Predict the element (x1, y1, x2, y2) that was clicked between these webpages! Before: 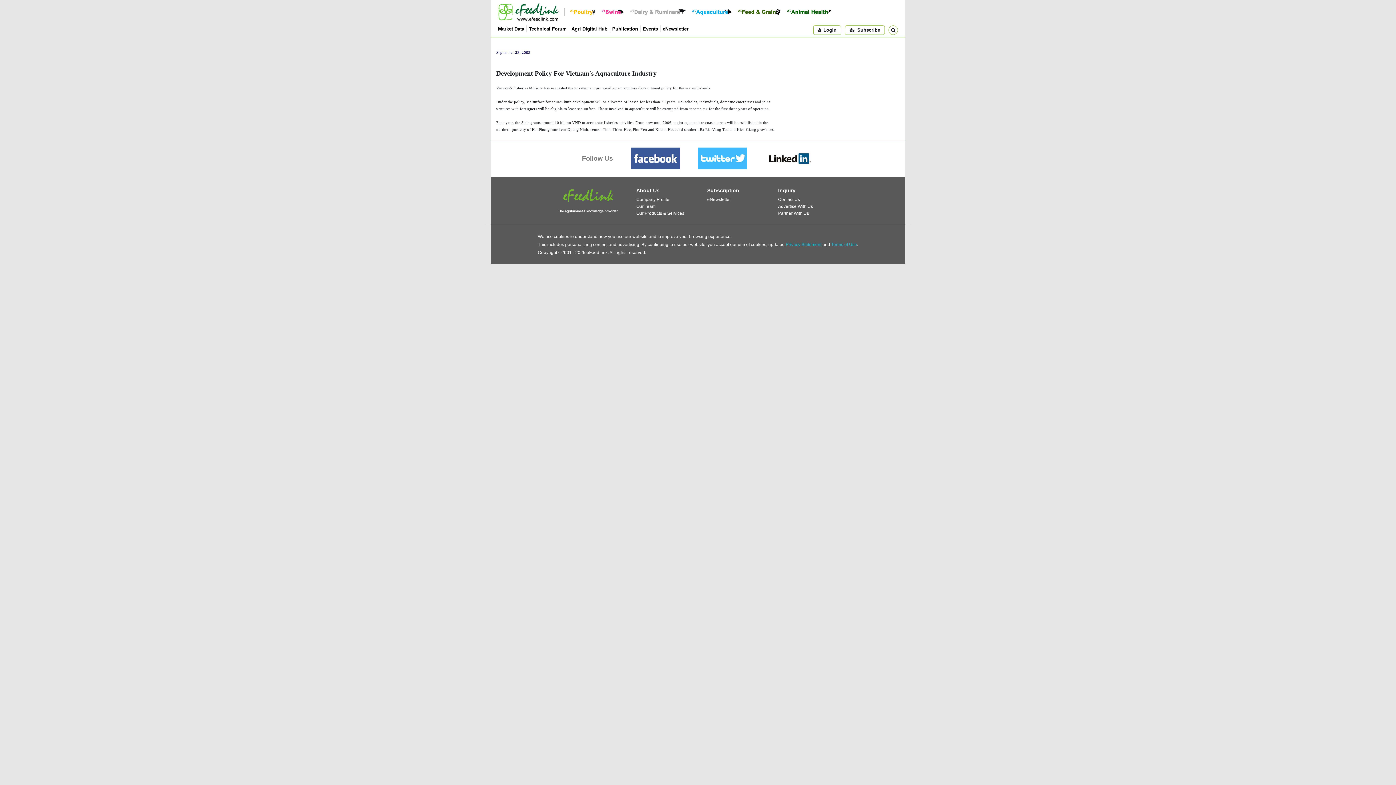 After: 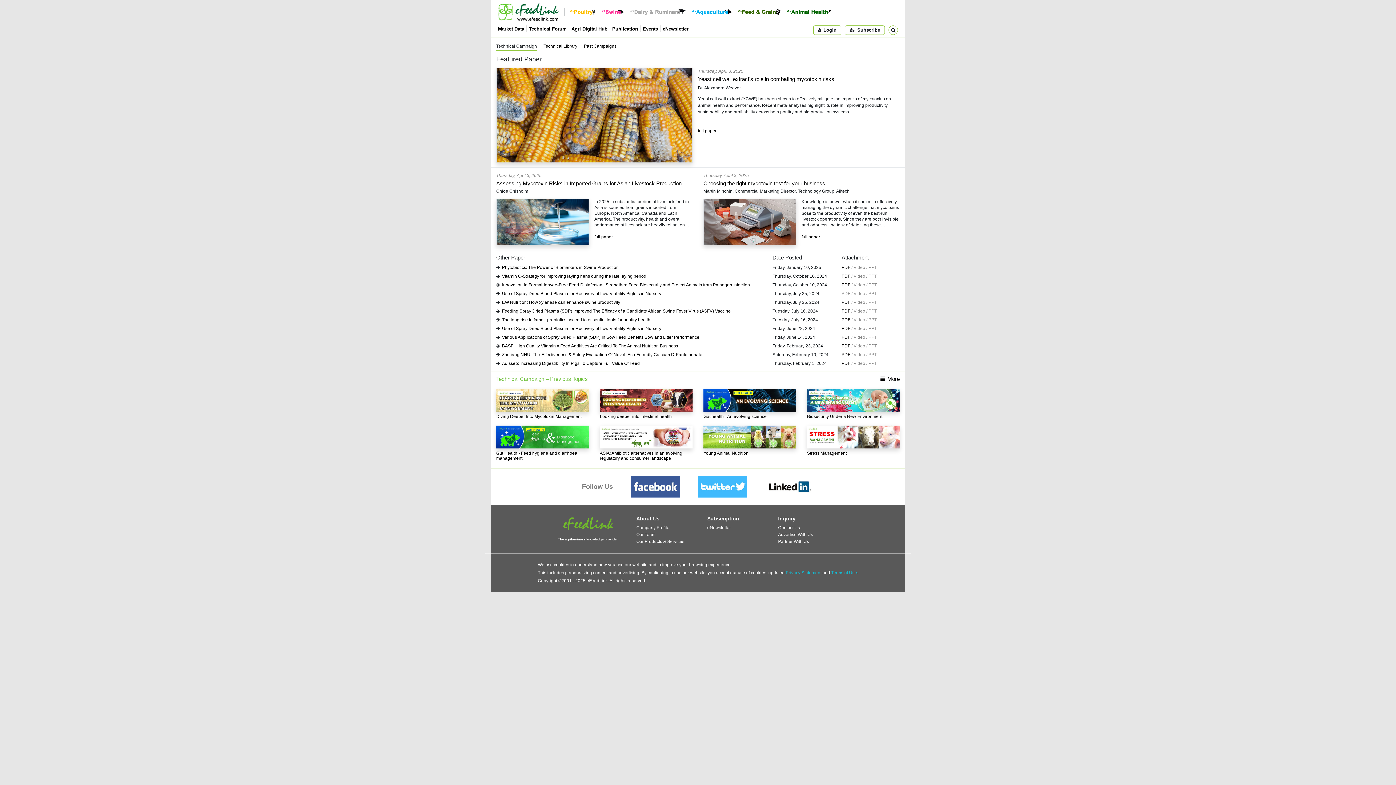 Action: bbox: (529, 26, 566, 31) label: Technical Forum